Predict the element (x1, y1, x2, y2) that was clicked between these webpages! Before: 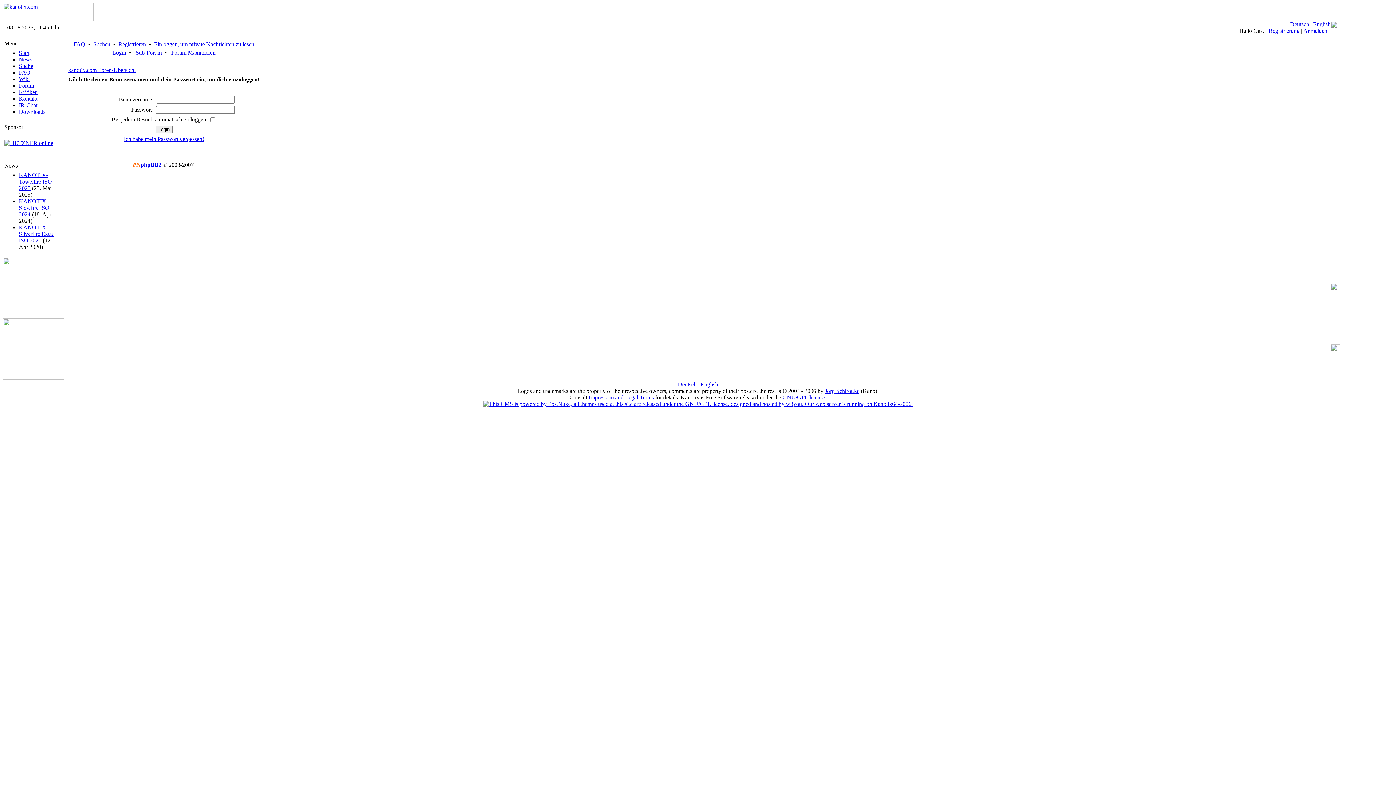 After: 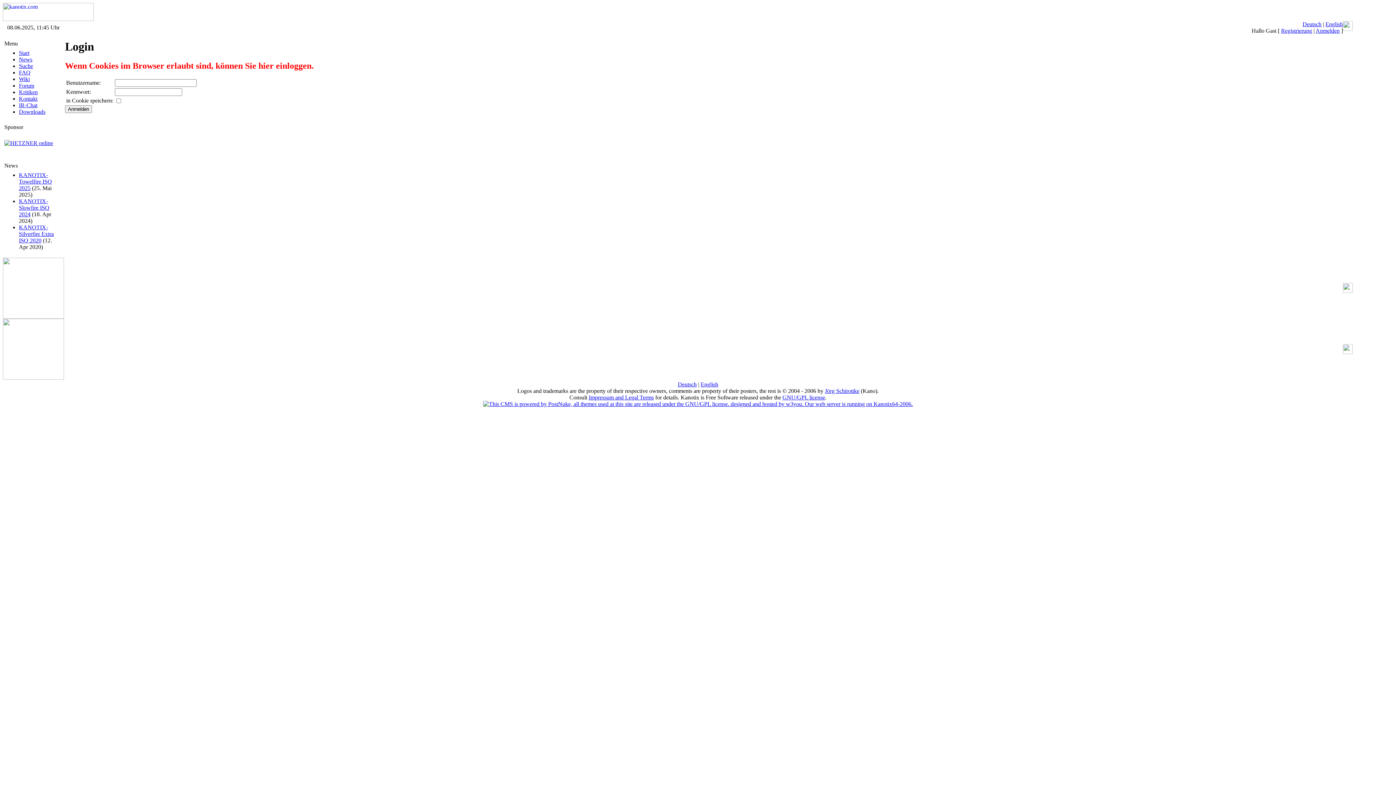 Action: label: Anmelden bbox: (1303, 27, 1327, 33)